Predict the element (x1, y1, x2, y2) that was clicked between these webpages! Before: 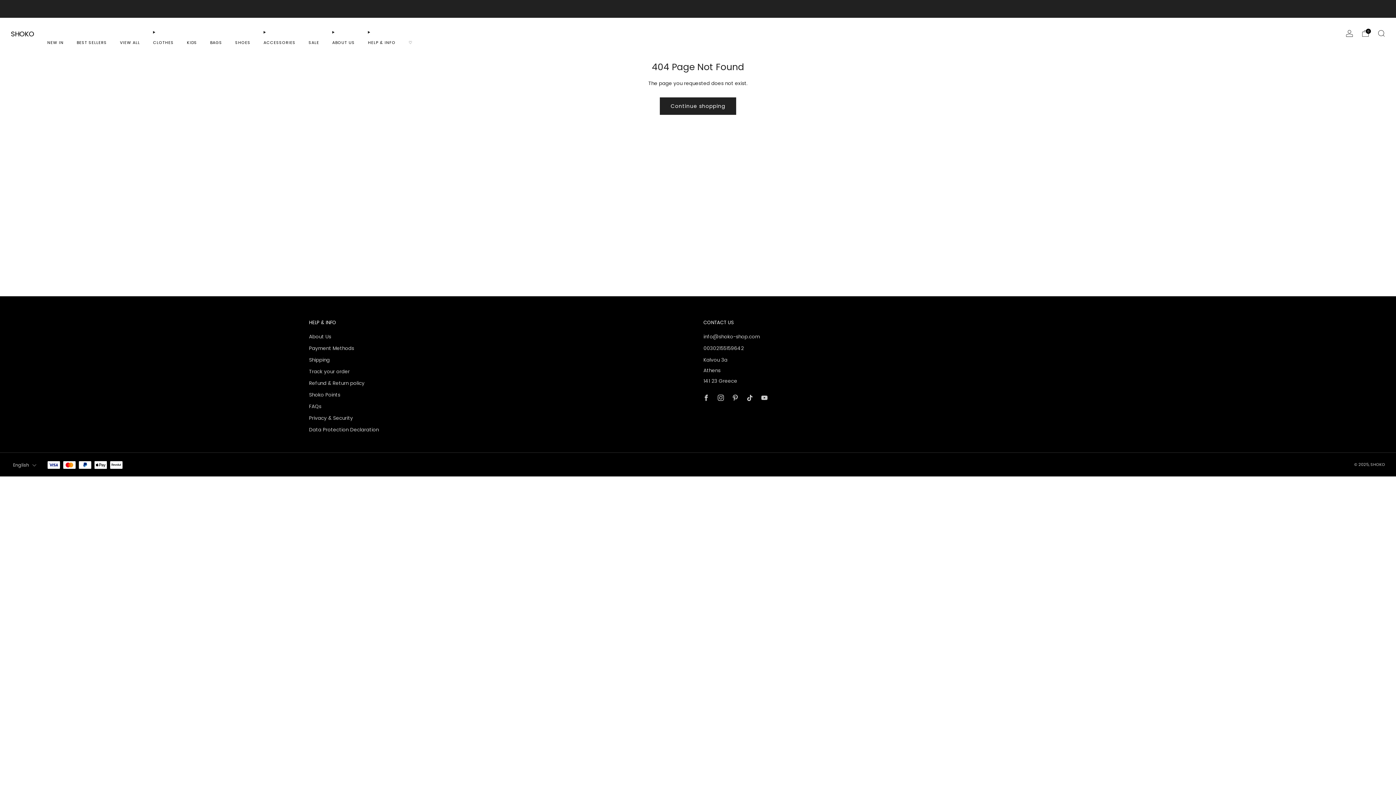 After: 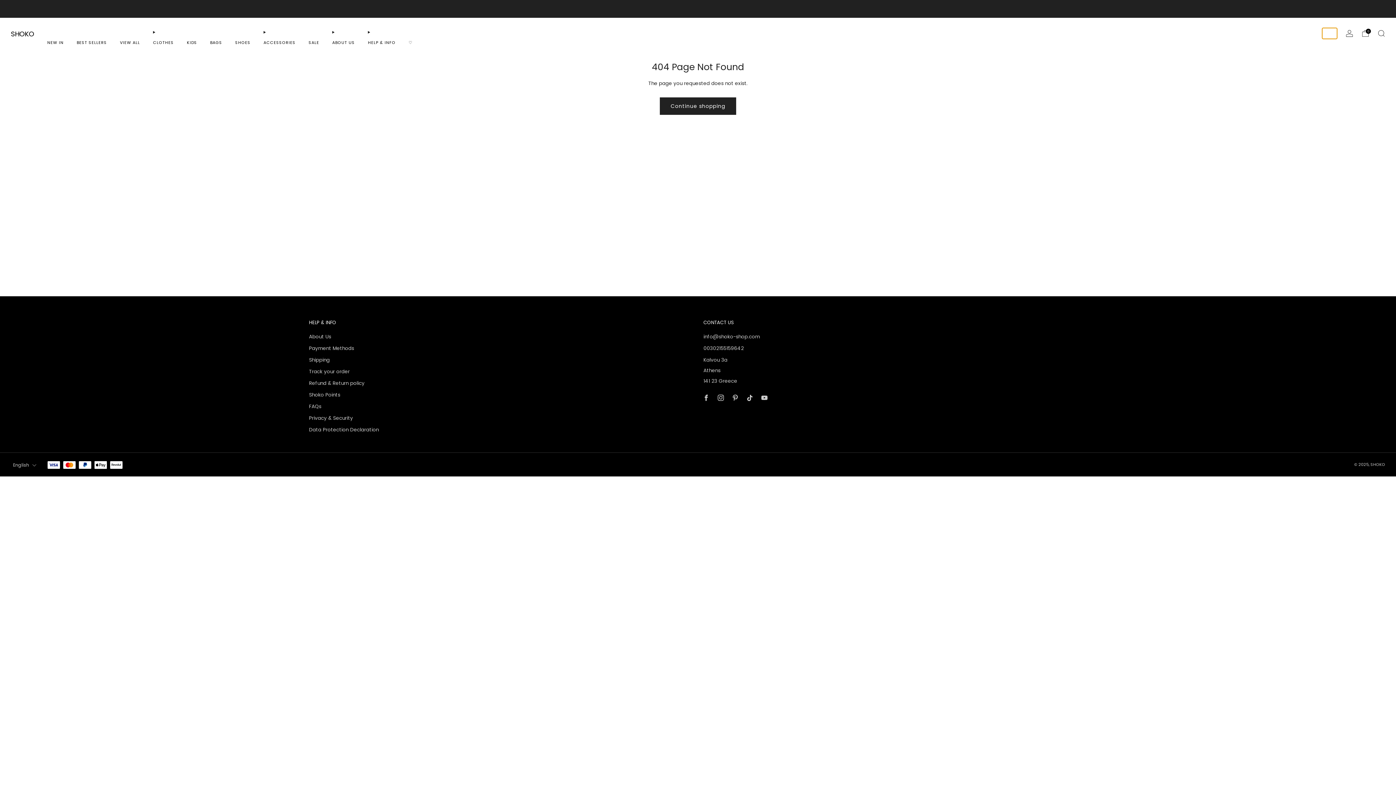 Action: bbox: (1322, 27, 1337, 38) label: Selected language: English